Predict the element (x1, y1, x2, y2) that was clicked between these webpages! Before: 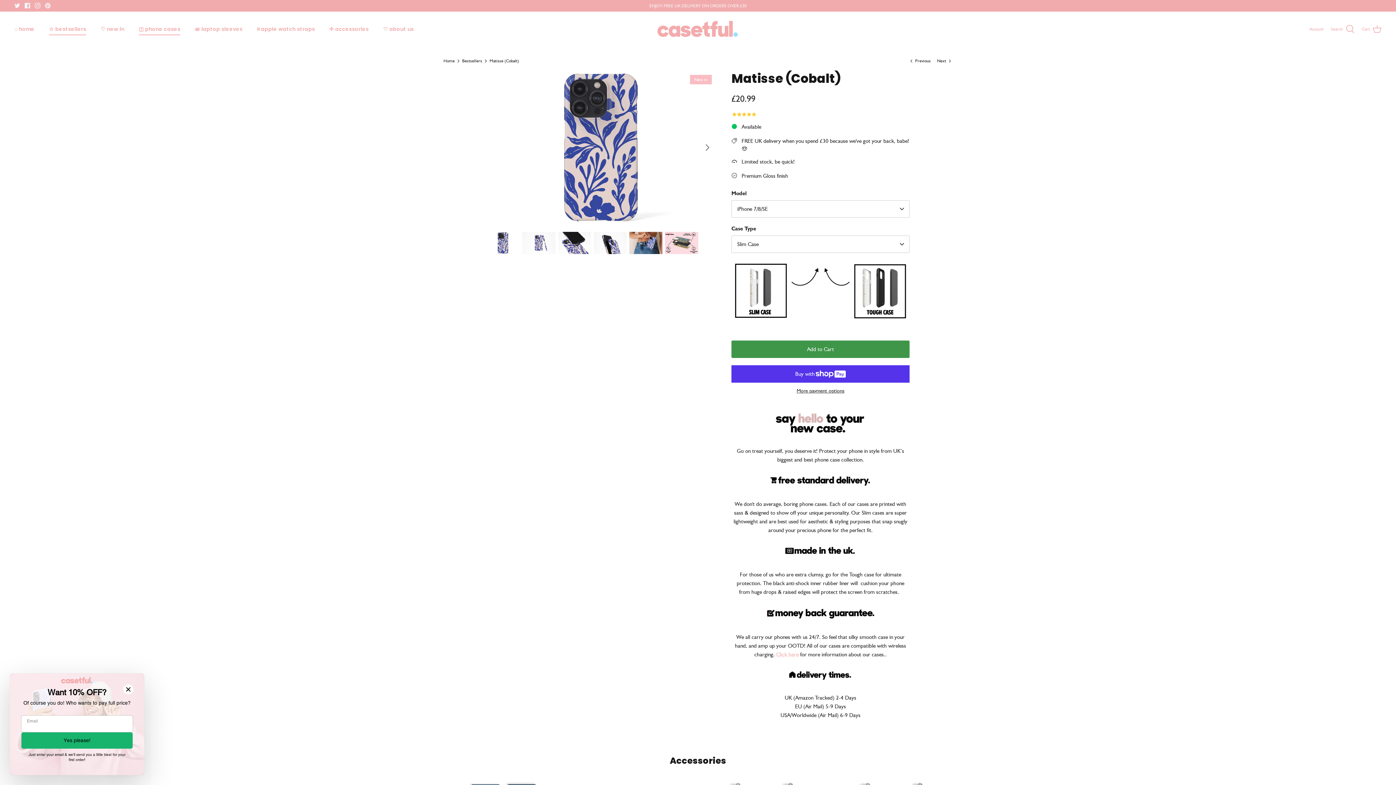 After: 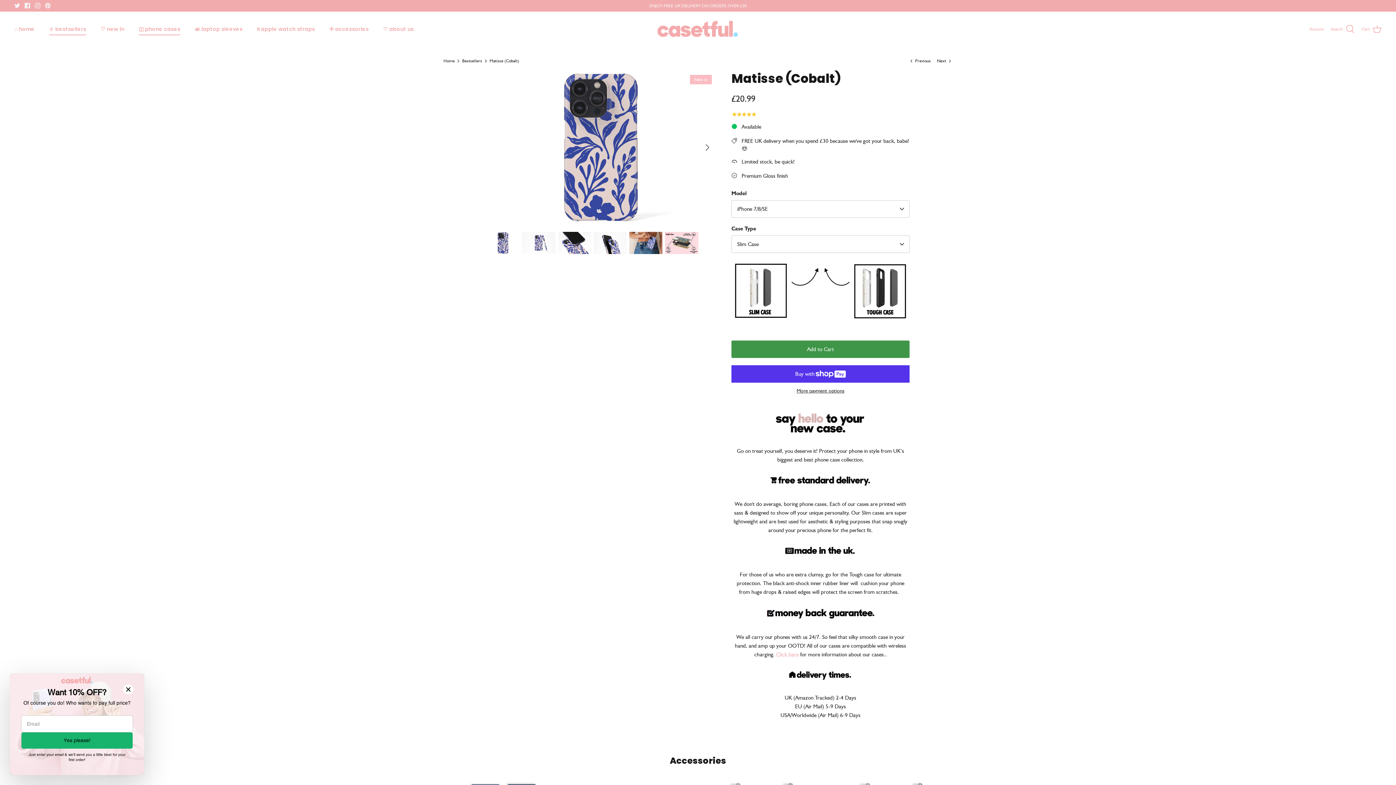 Action: label: Instagram bbox: (34, 2, 40, 8)